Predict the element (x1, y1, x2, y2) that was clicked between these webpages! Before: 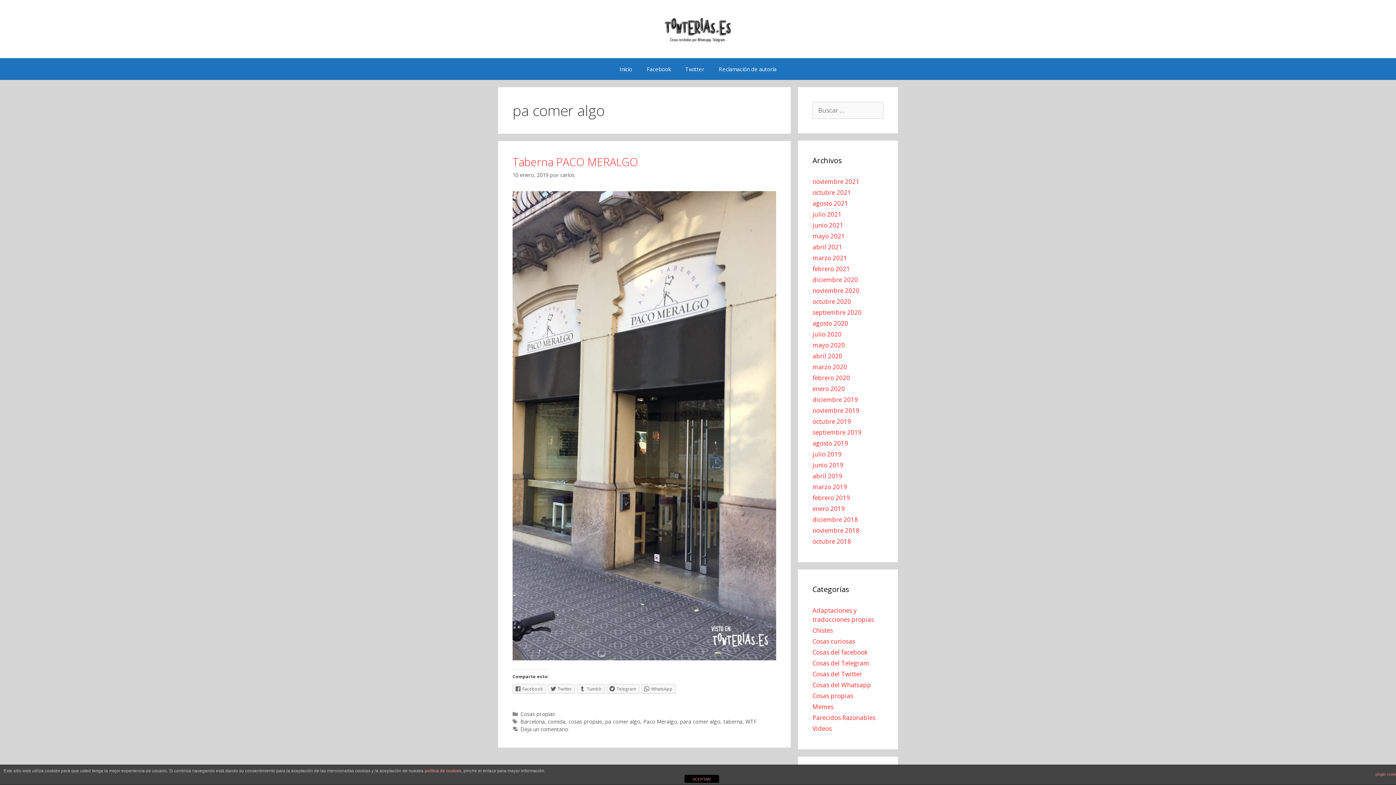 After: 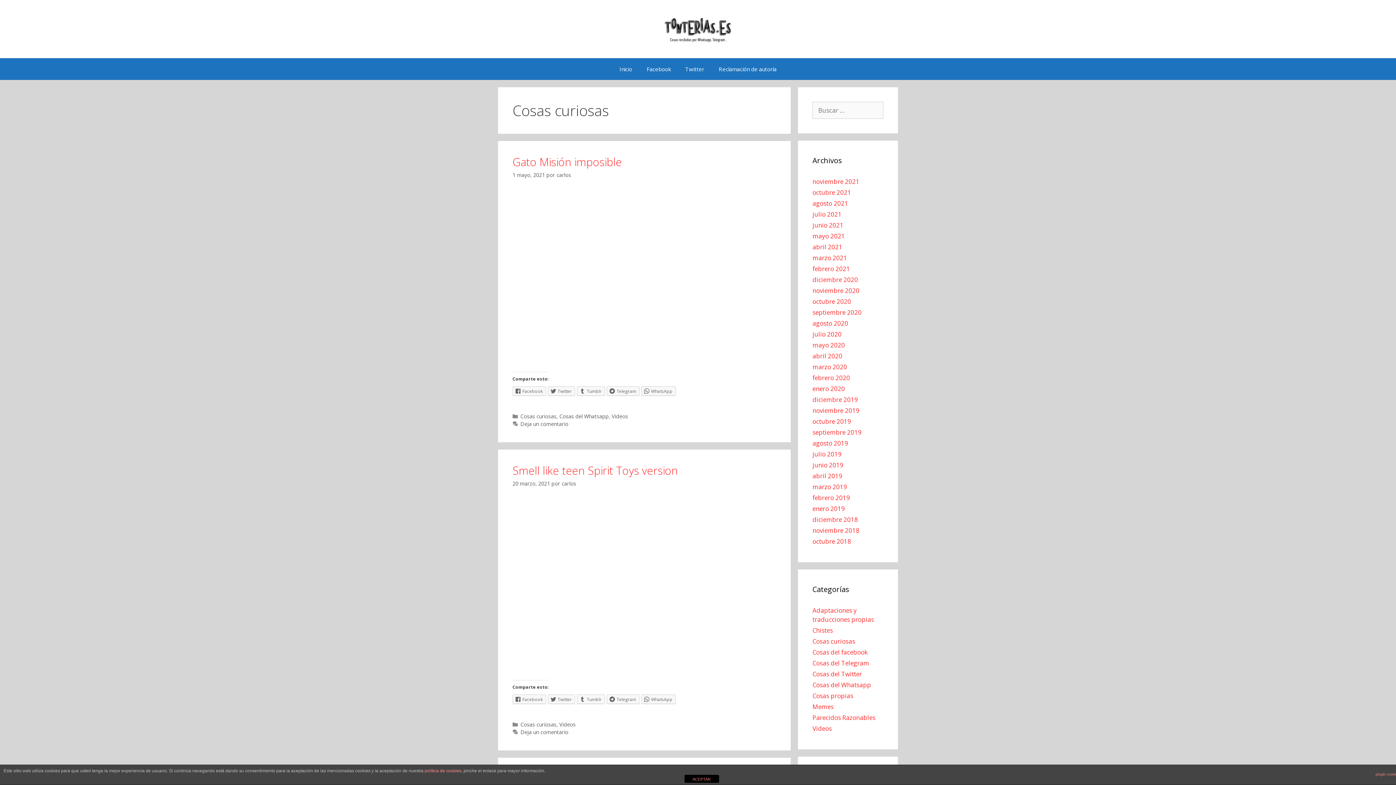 Action: bbox: (812, 637, 855, 645) label: Cosas curiosas